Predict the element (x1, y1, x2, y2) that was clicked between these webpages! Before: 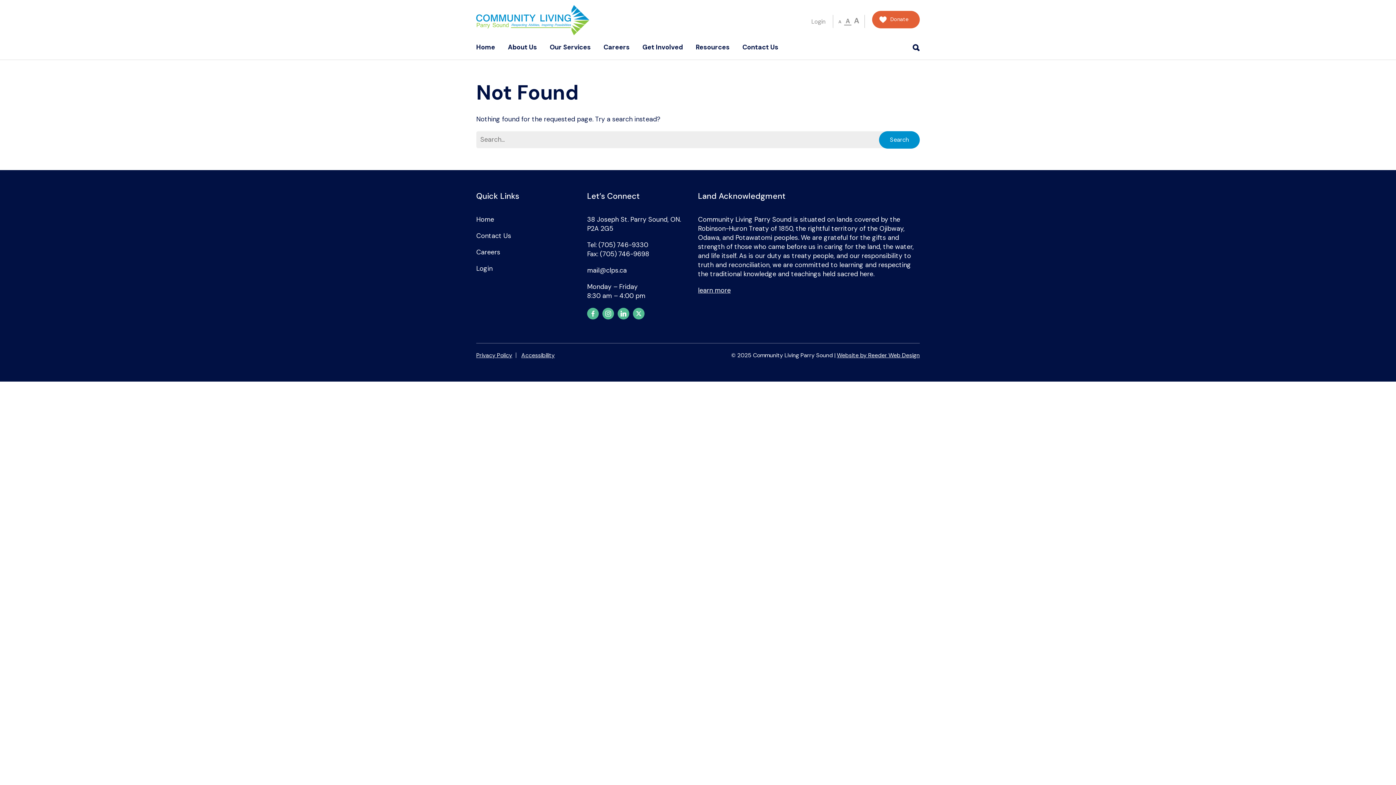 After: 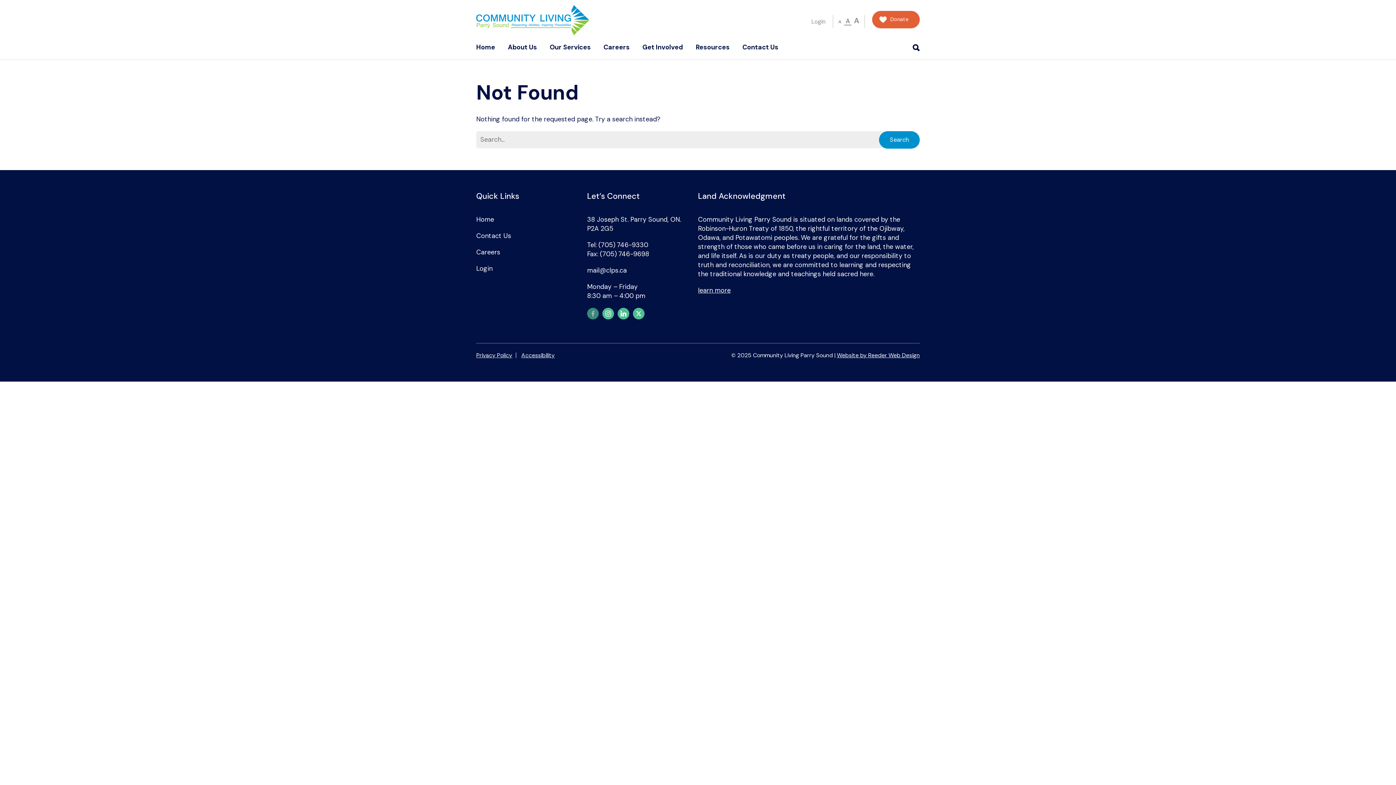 Action: label: facebook bbox: (587, 308, 598, 319)